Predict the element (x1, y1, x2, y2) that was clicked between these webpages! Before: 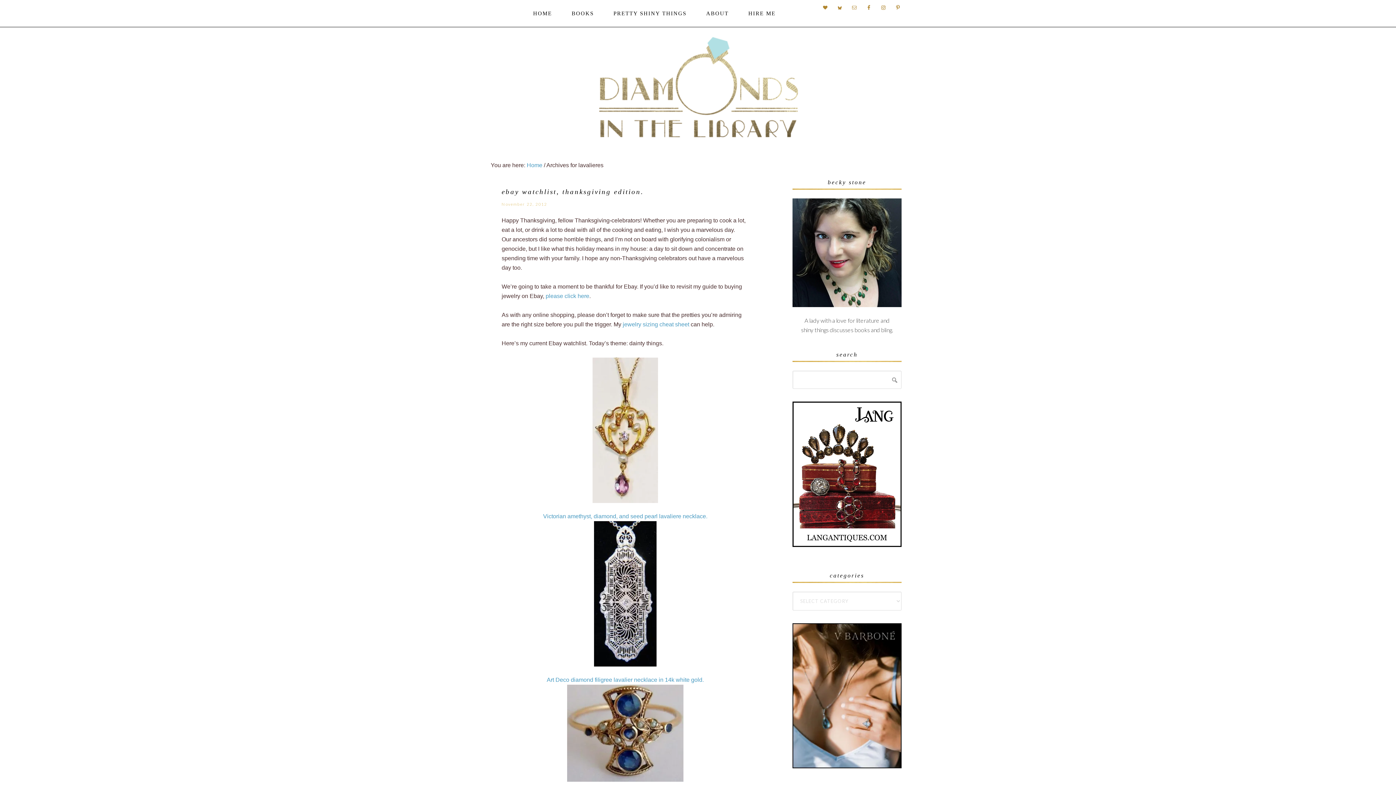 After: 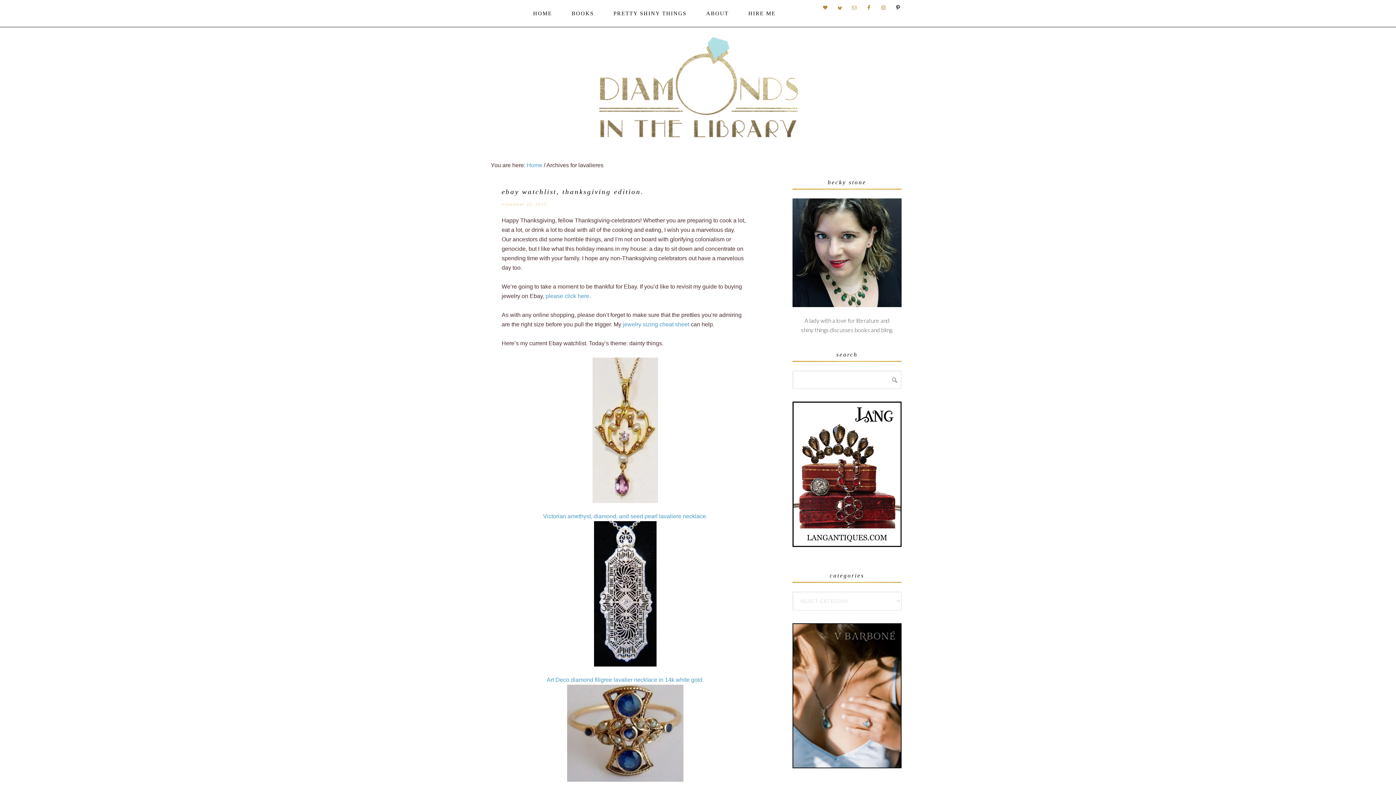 Action: bbox: (893, 2, 903, 12)